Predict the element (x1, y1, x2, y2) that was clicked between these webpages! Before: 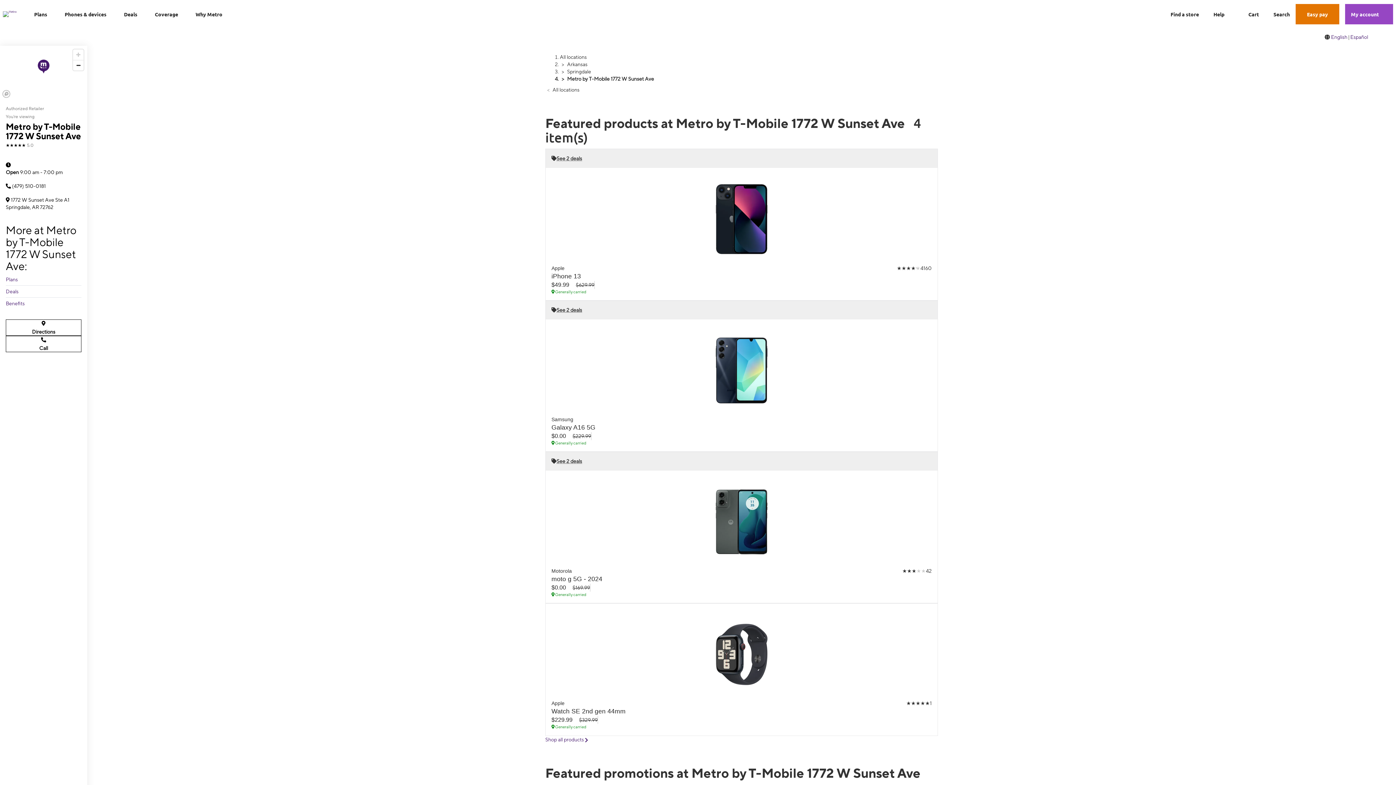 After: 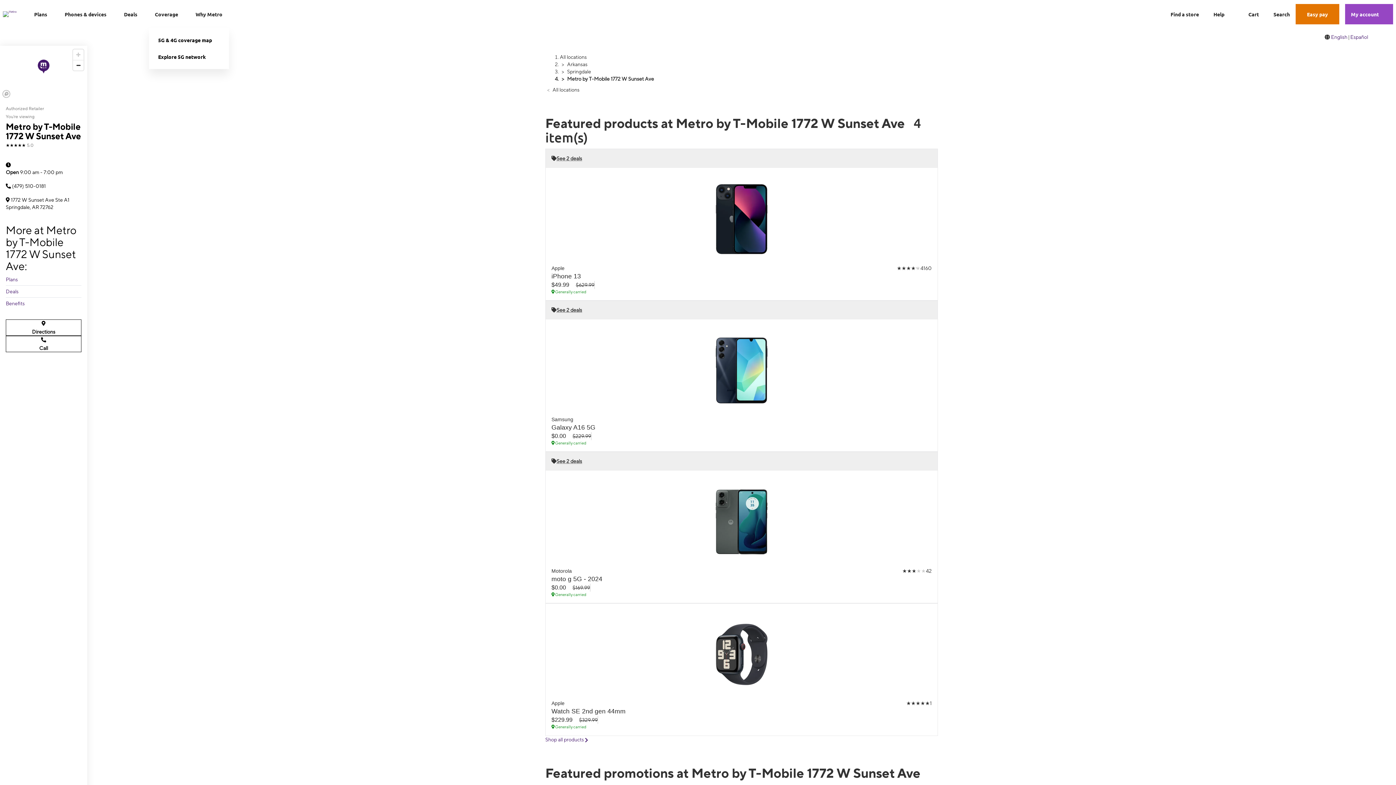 Action: bbox: (178, 2, 186, 25) label: Coverage menu